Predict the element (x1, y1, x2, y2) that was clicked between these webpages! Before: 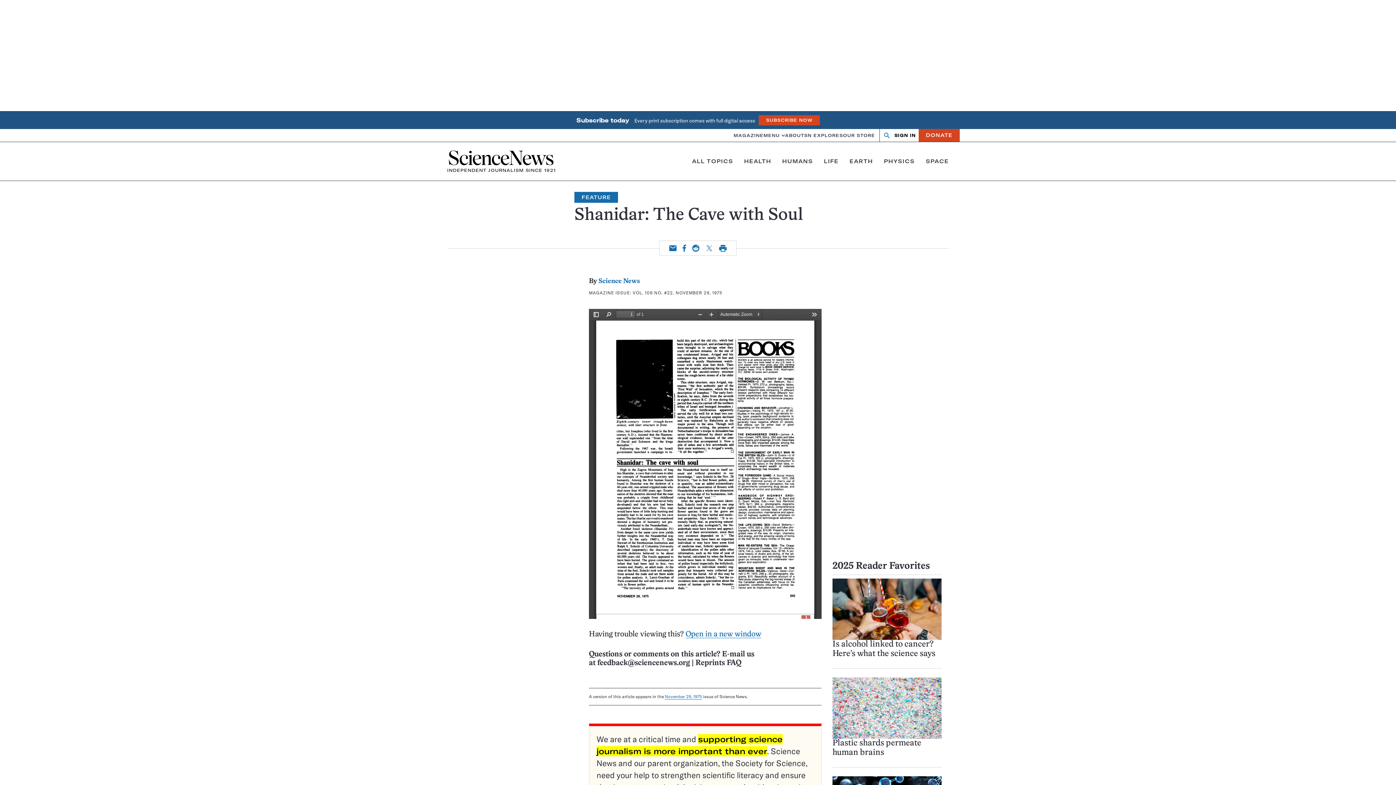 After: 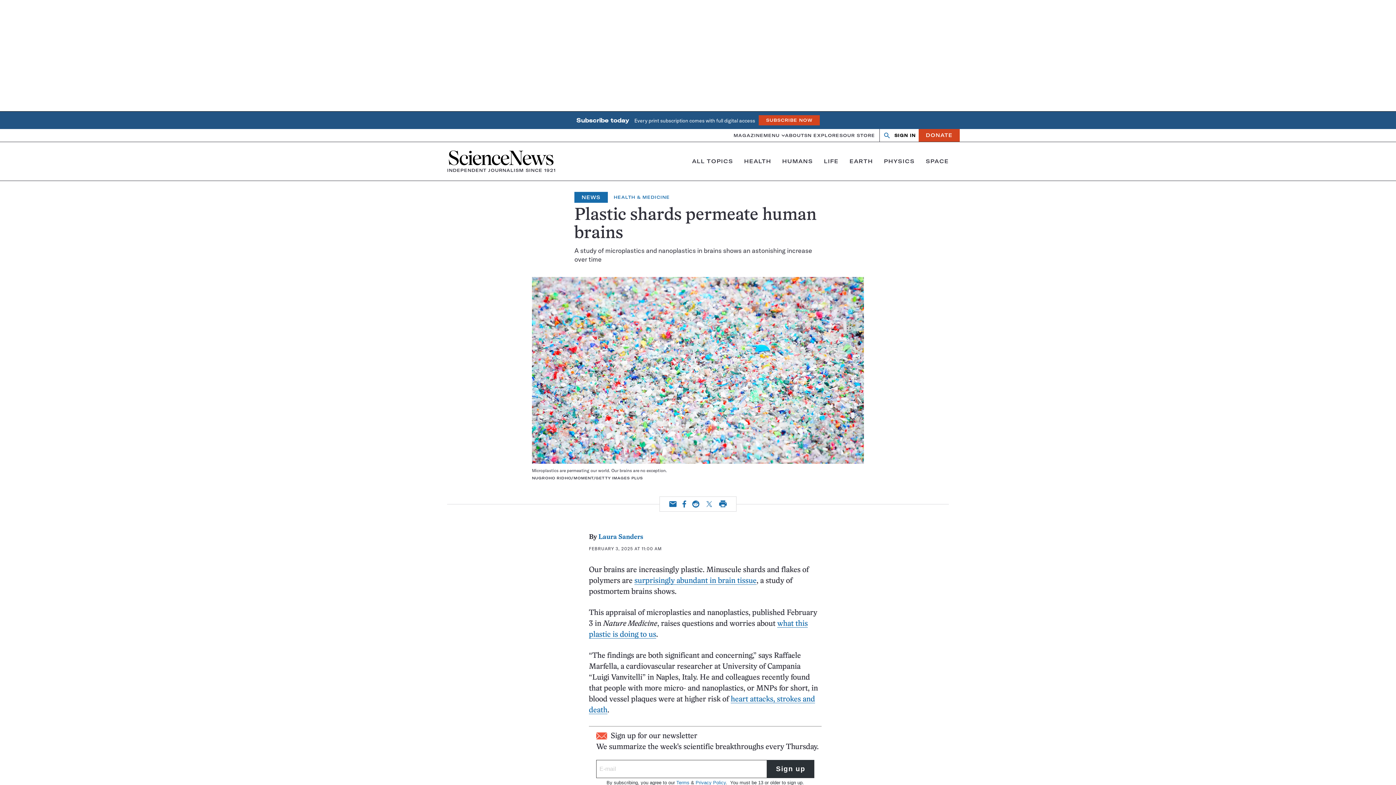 Action: bbox: (832, 677, 941, 739)